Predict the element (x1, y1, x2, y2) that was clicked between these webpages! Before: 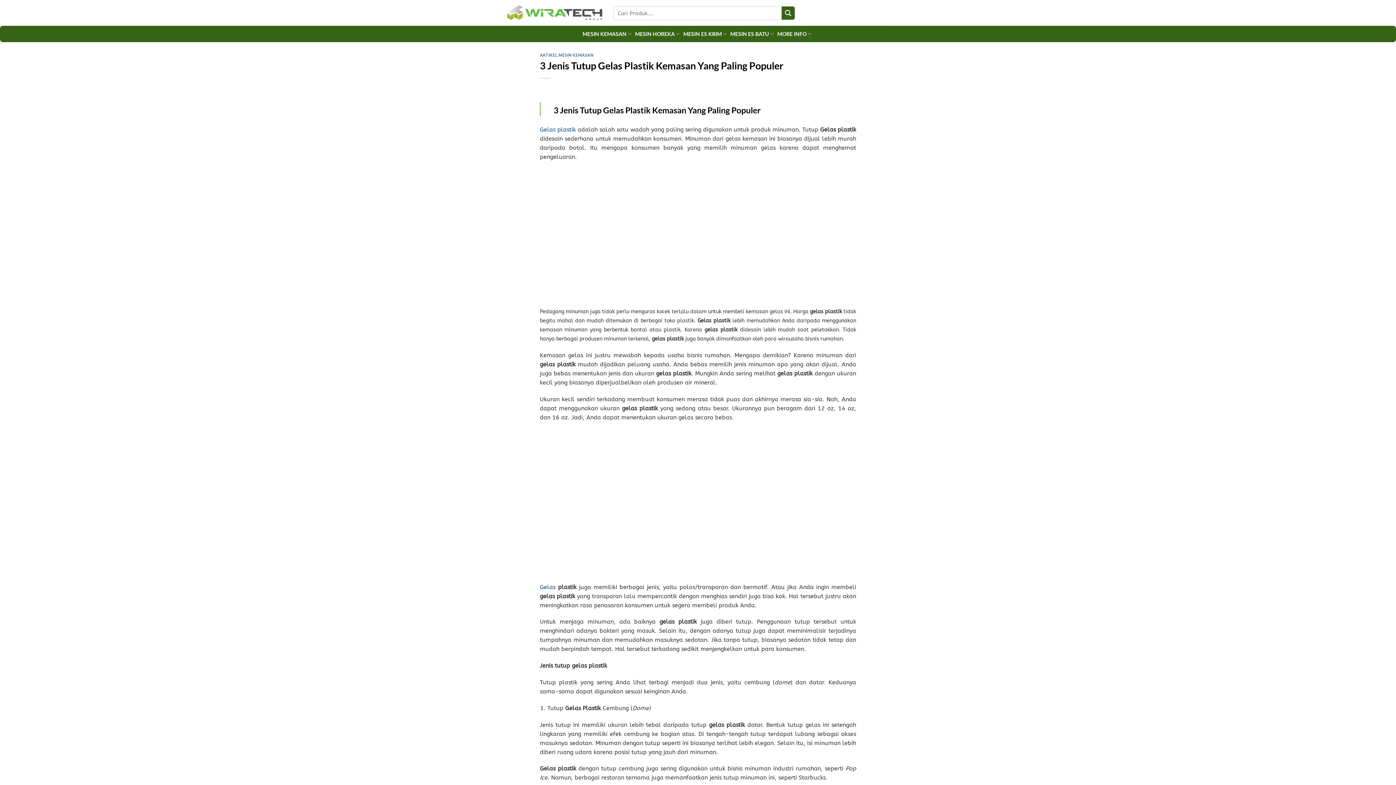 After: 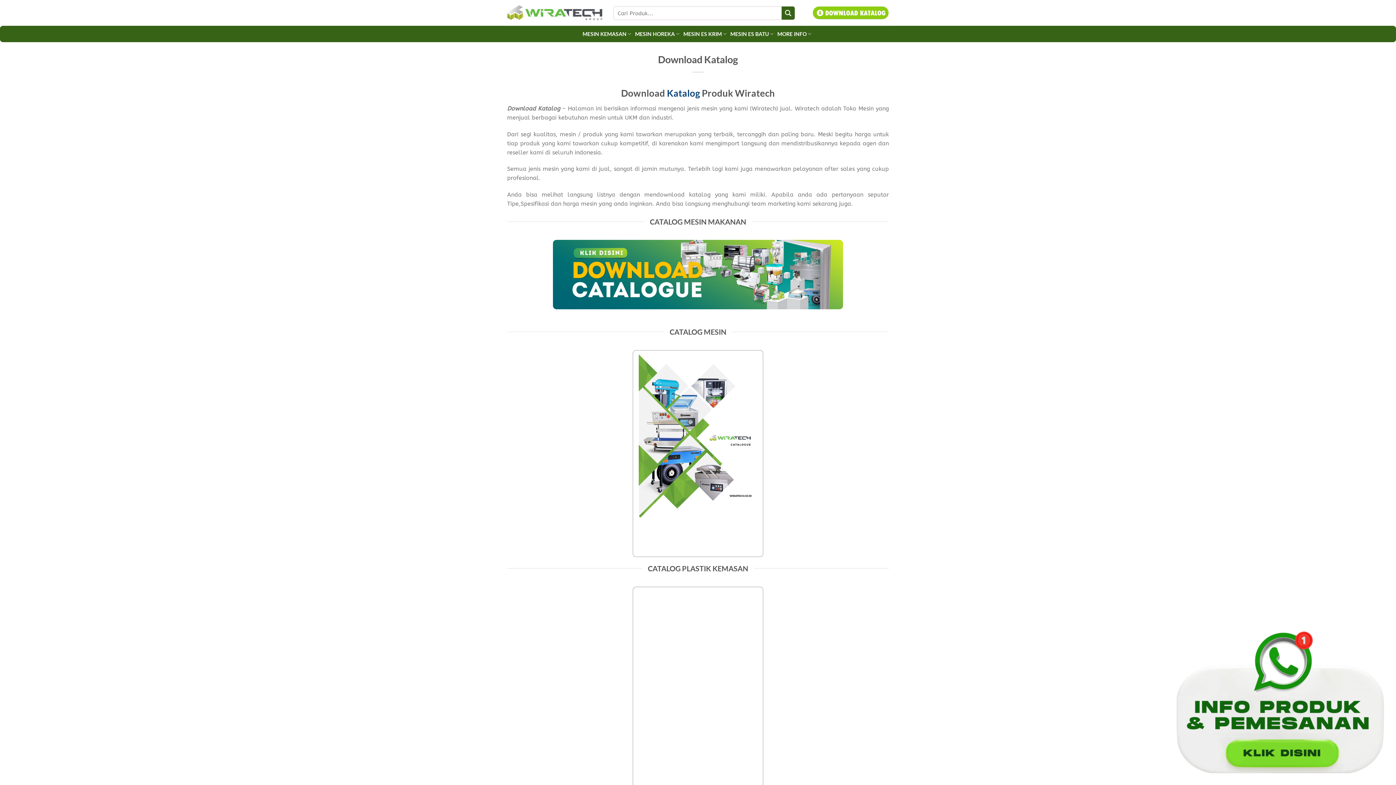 Action: bbox: (812, 2, 889, 23)